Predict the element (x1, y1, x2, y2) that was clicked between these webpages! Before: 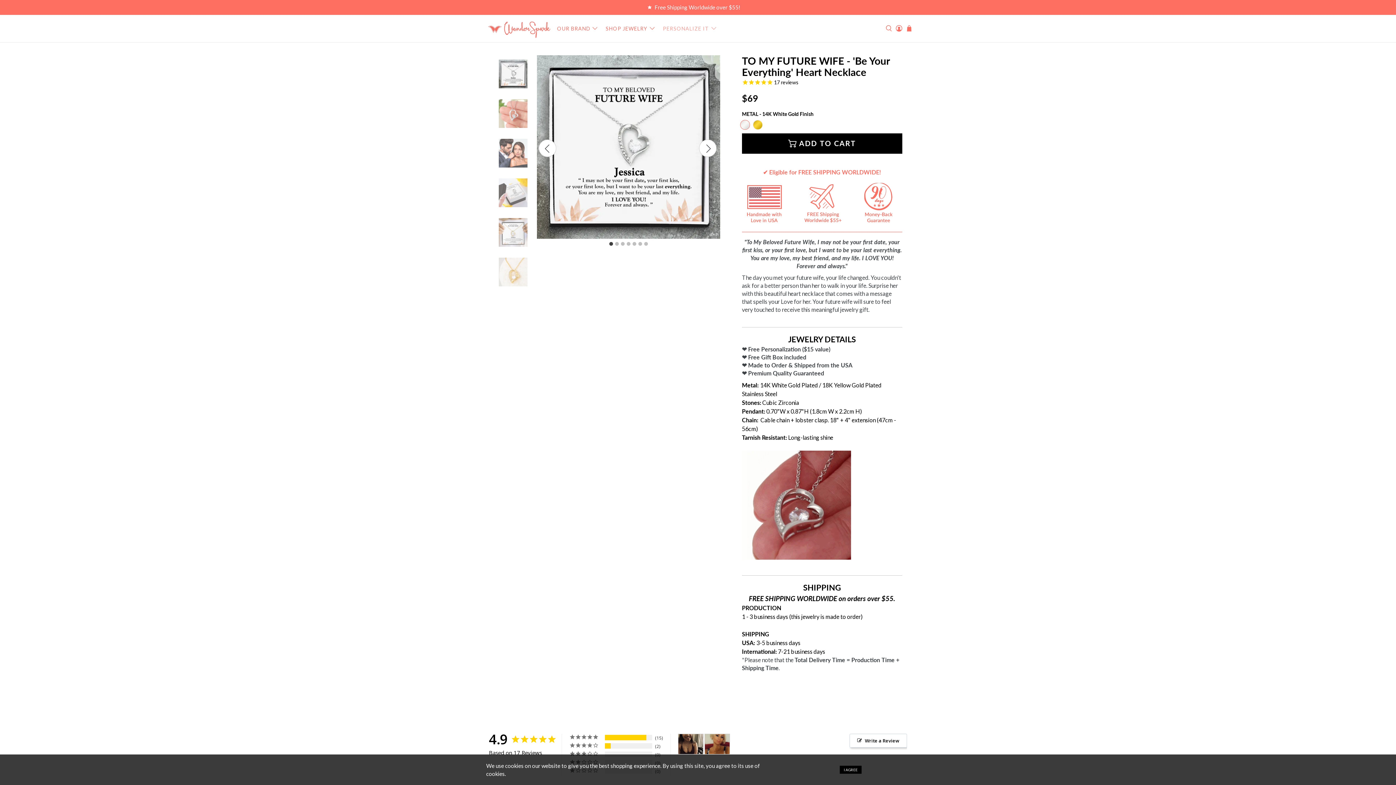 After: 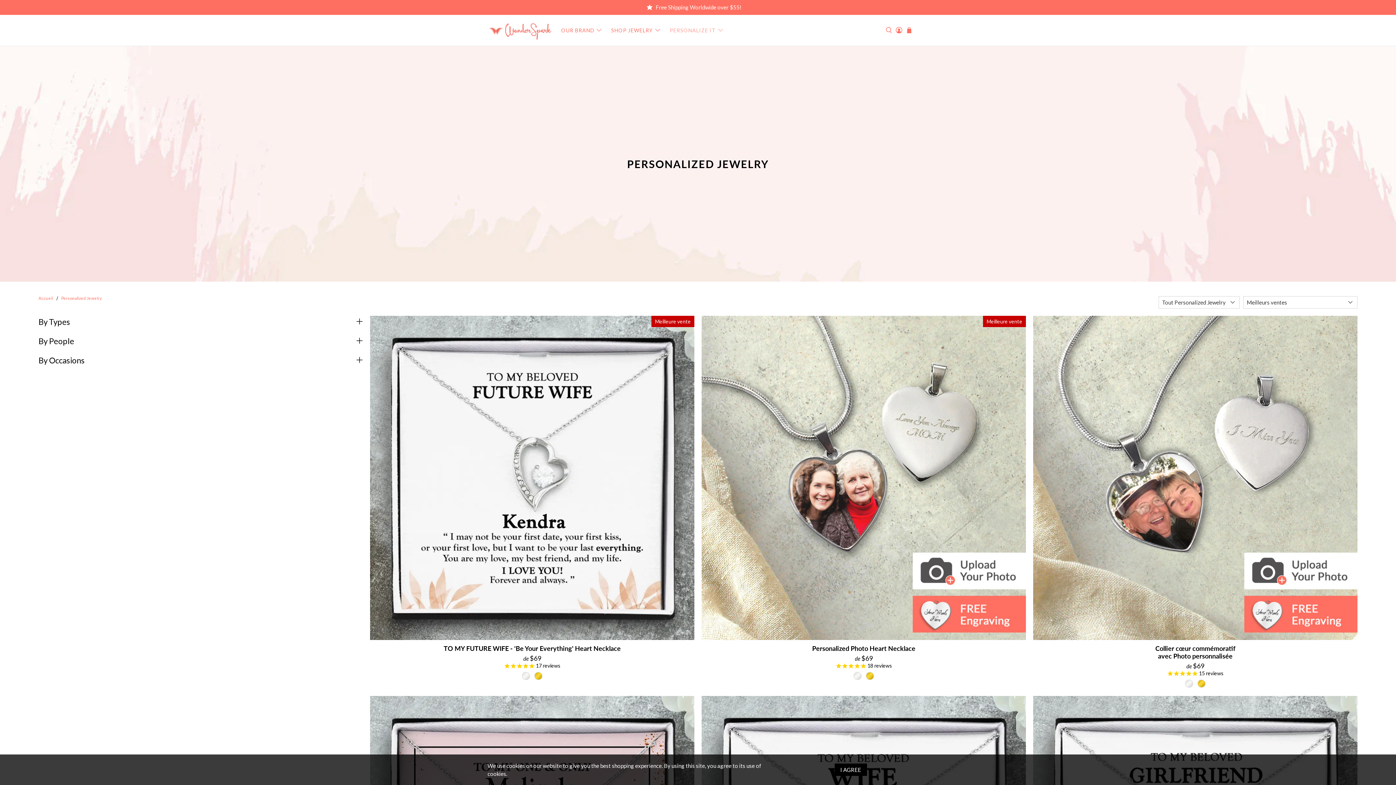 Action: bbox: (660, 21, 722, 35) label: PERSONALIZE IT